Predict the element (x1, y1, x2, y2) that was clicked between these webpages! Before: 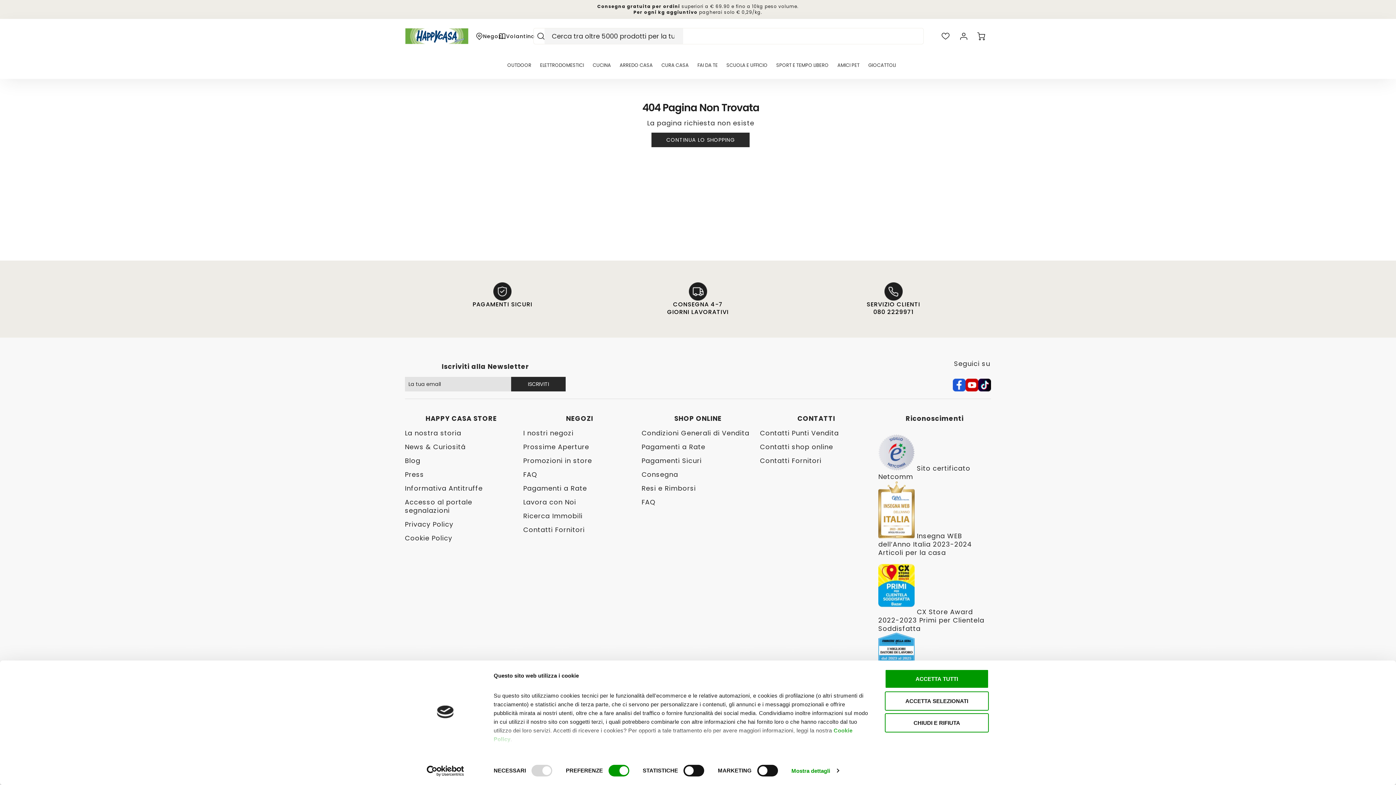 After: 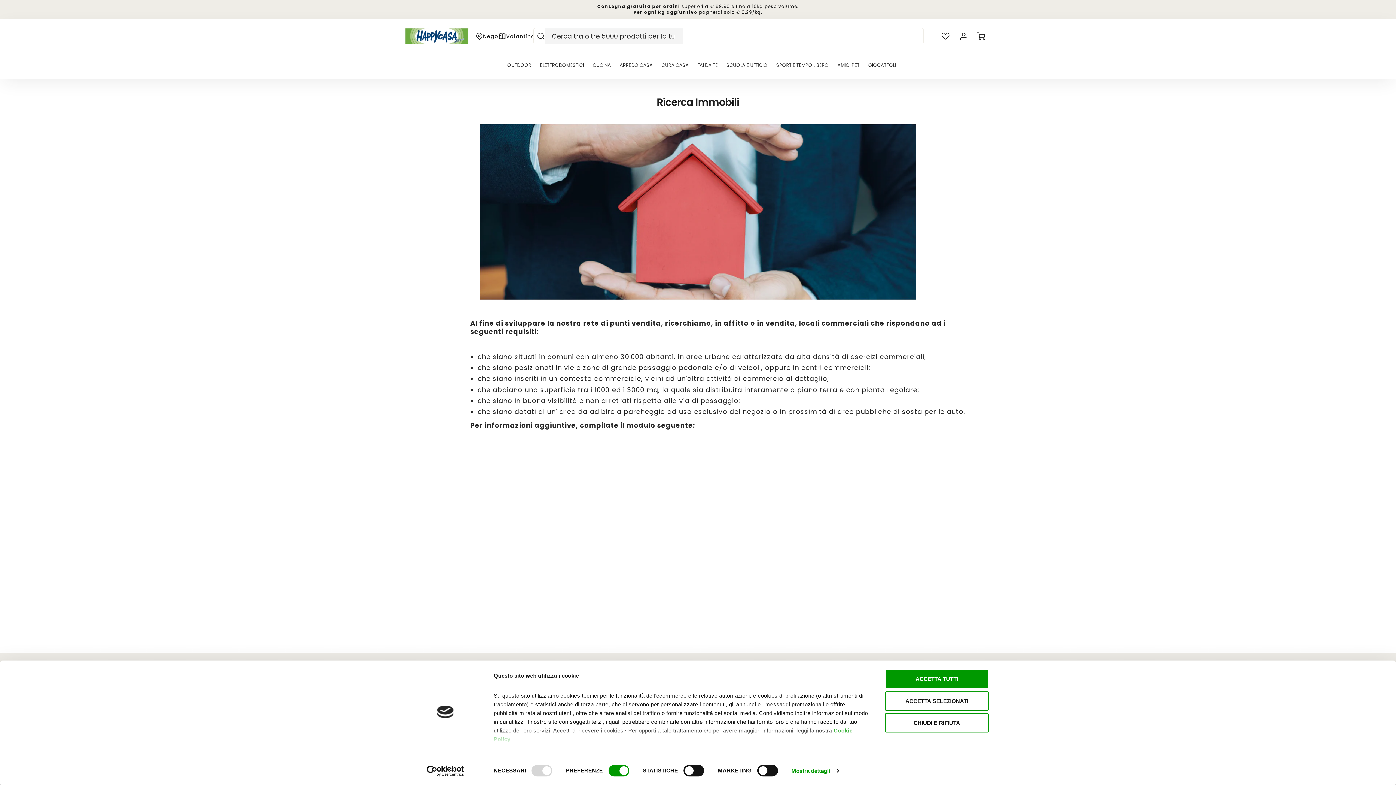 Action: label: Ricerca Immobili bbox: (523, 511, 582, 520)